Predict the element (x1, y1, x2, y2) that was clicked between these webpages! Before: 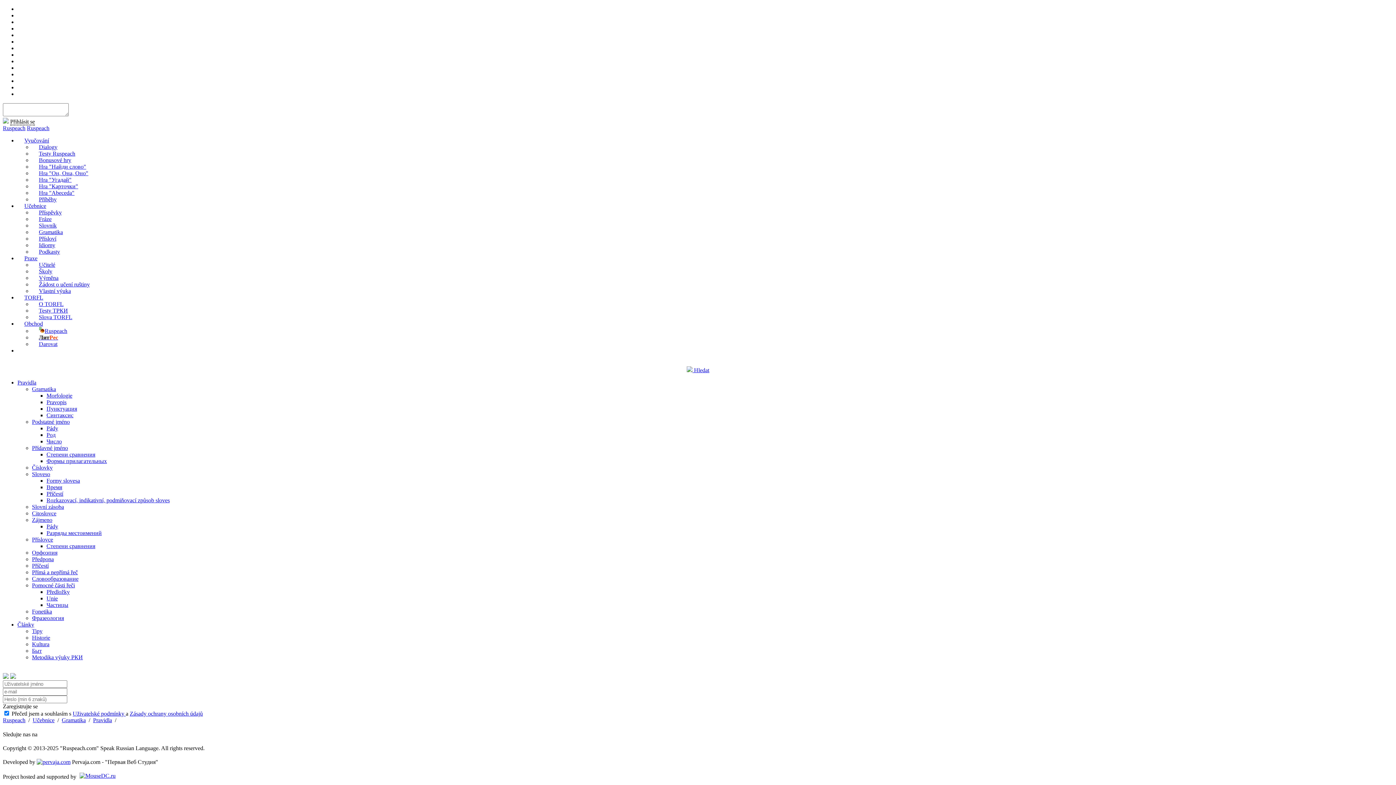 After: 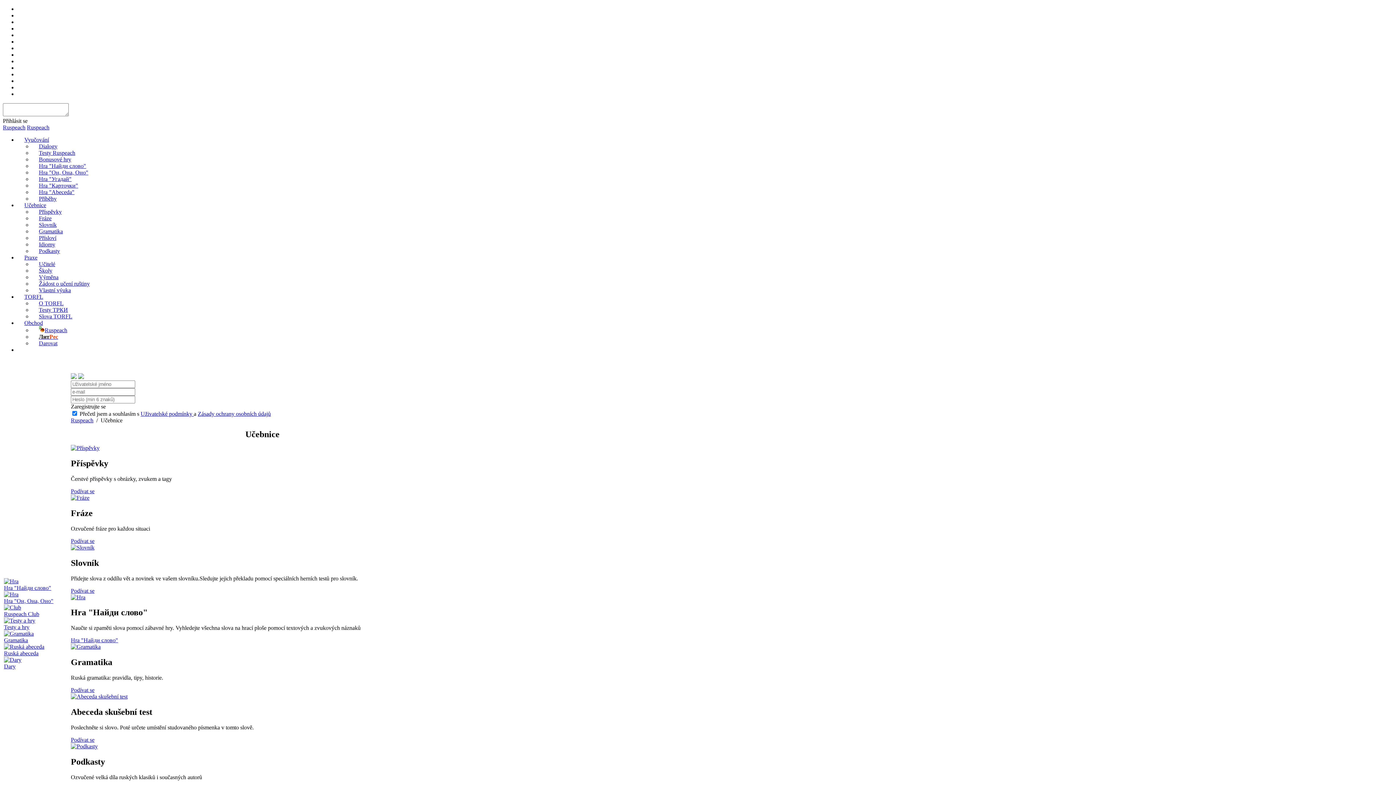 Action: label: Učebnice bbox: (32, 717, 54, 723)